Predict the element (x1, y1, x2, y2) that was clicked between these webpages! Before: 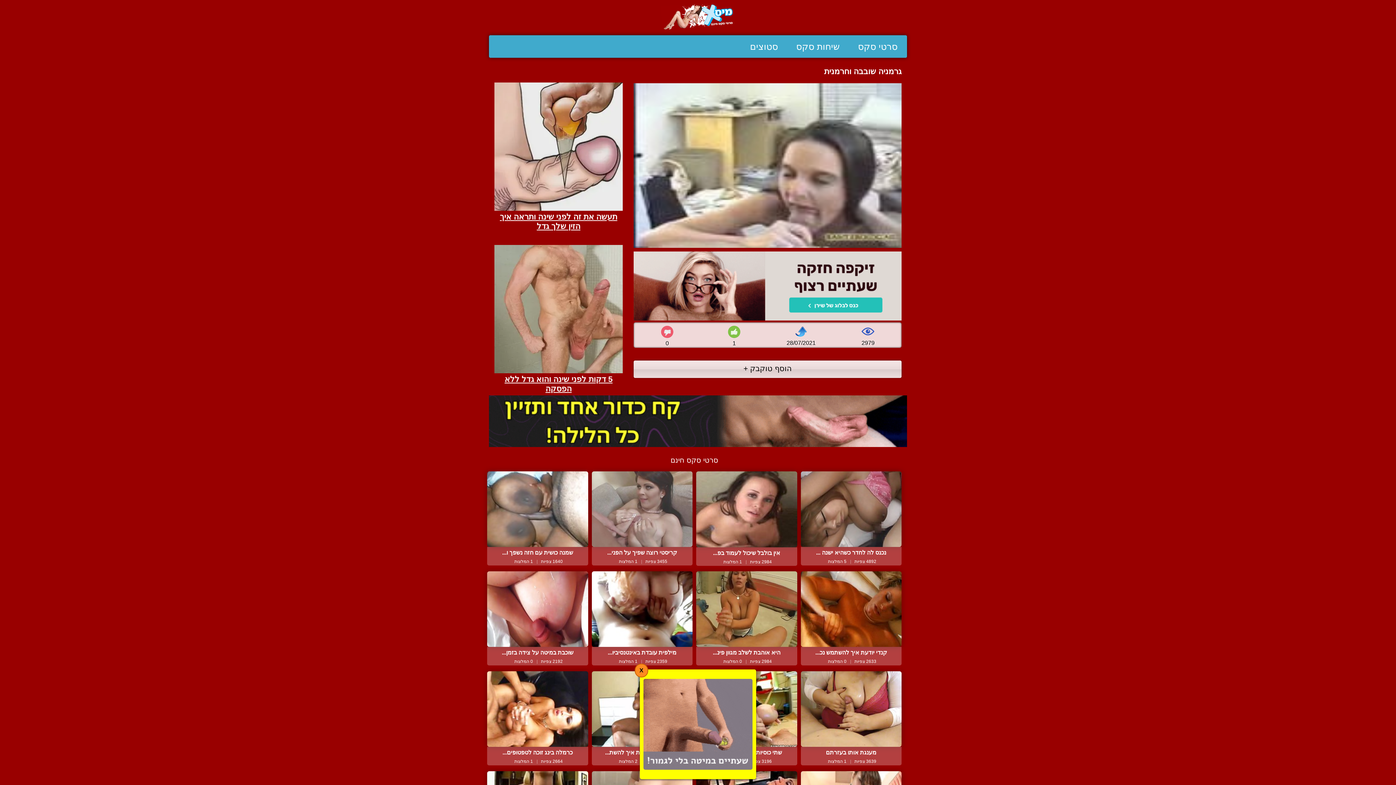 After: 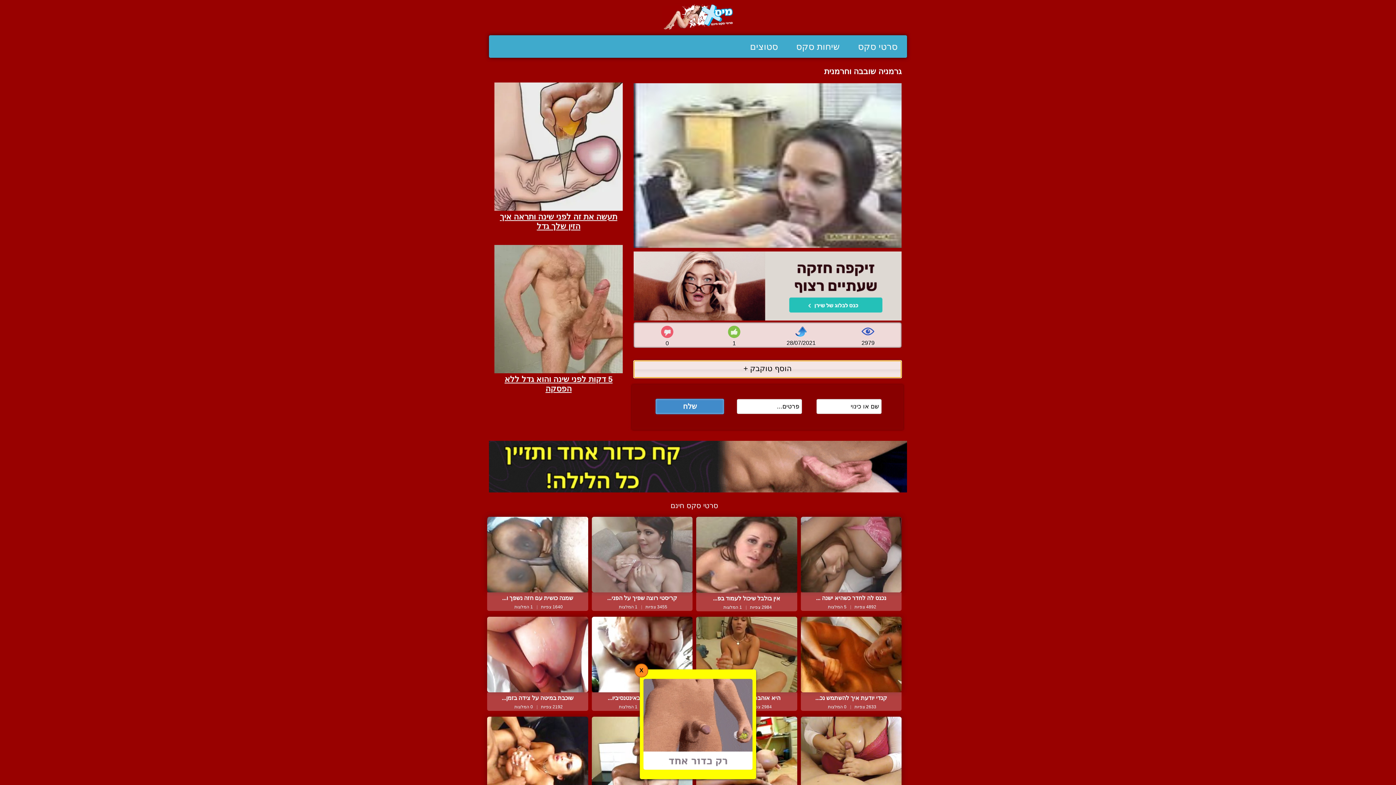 Action: bbox: (633, 360, 901, 378) label: הוסף טוקבק +